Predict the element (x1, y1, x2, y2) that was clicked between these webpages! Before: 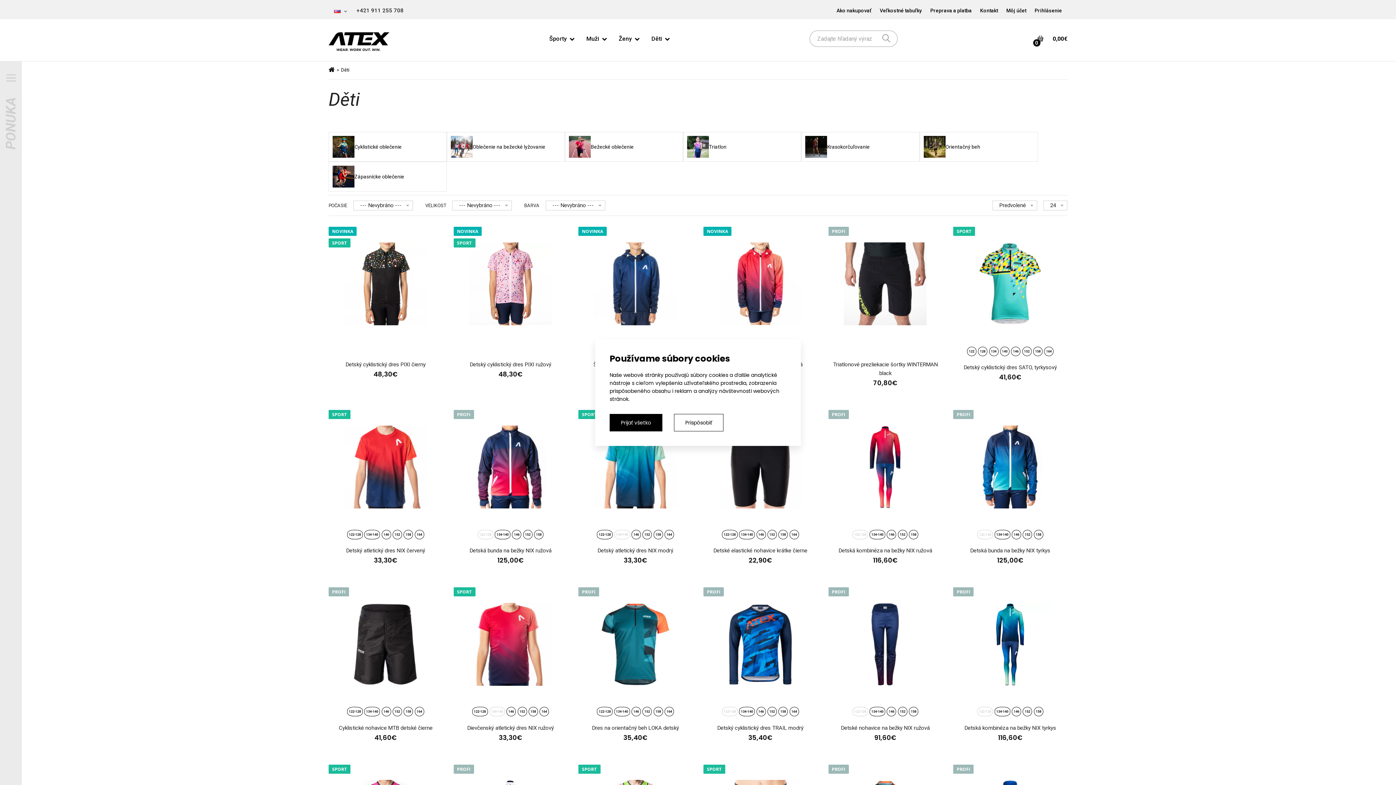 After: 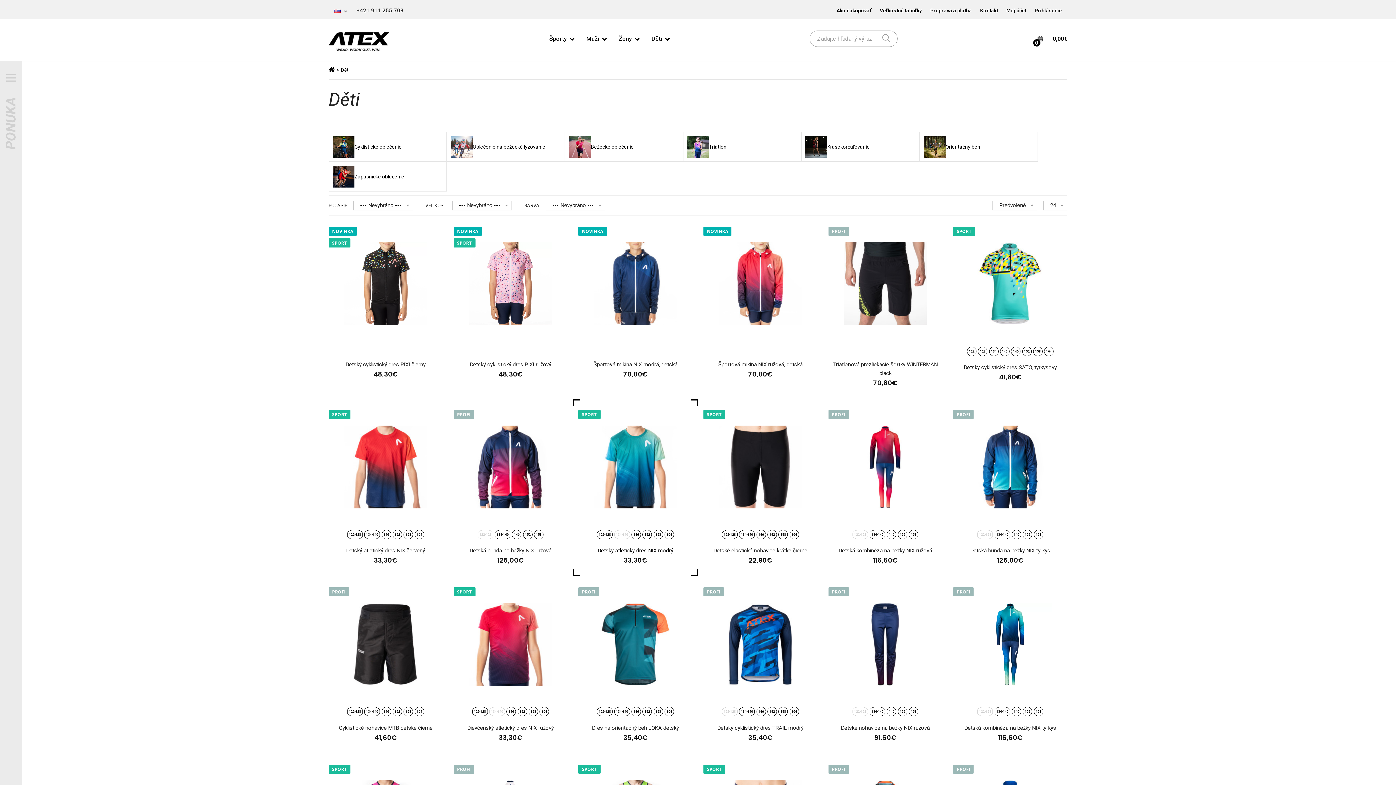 Action: bbox: (609, 414, 662, 431) label: Prijať všetko